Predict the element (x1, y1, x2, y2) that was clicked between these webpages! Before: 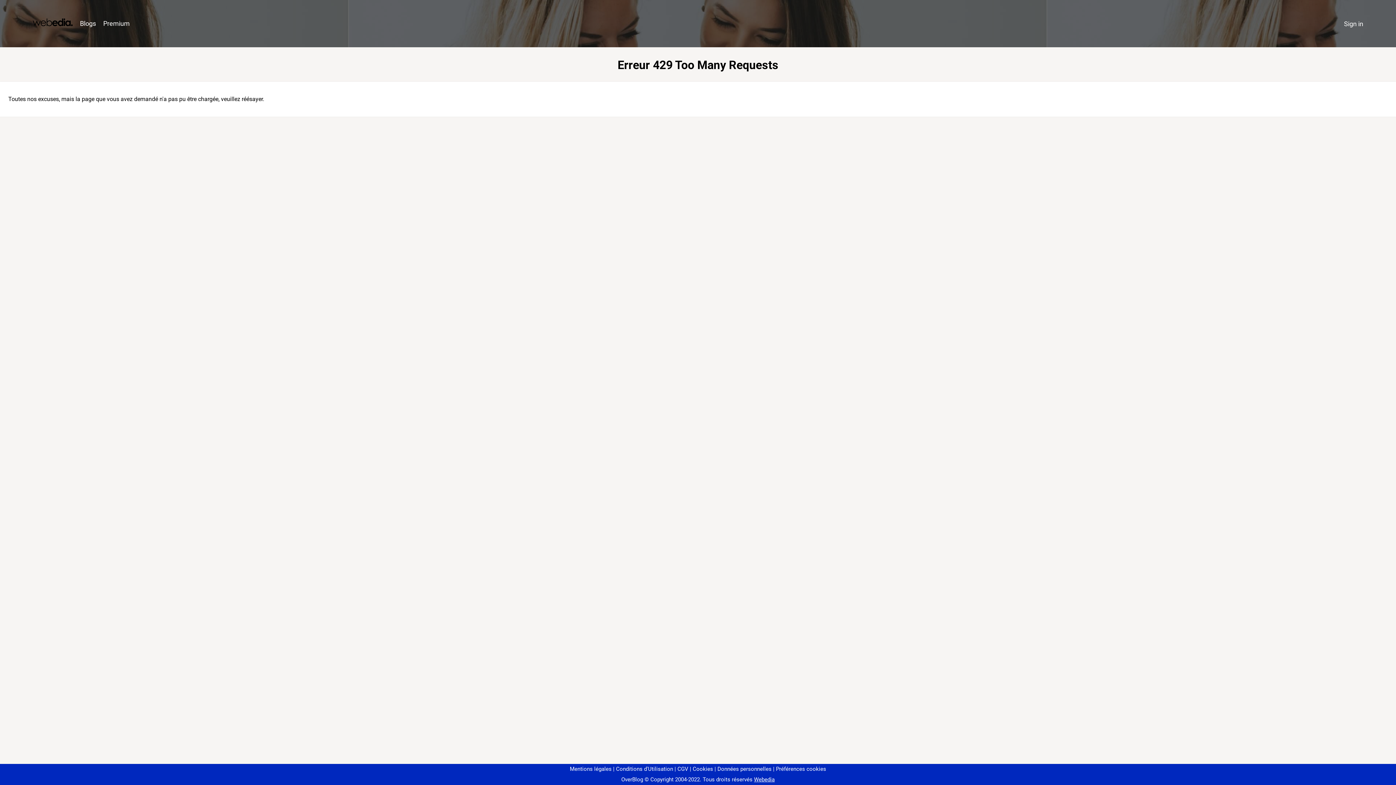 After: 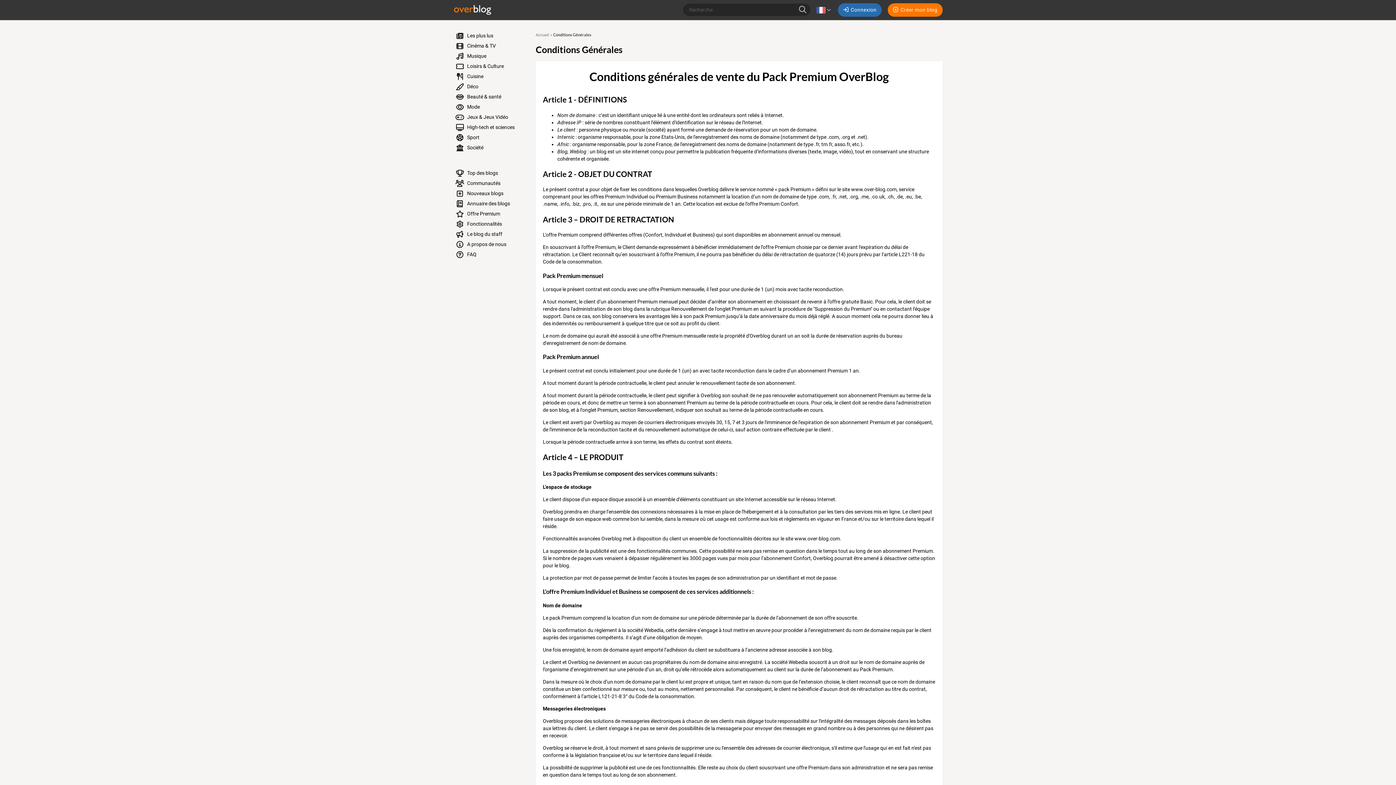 Action: label: CGV bbox: (674, 766, 688, 772)